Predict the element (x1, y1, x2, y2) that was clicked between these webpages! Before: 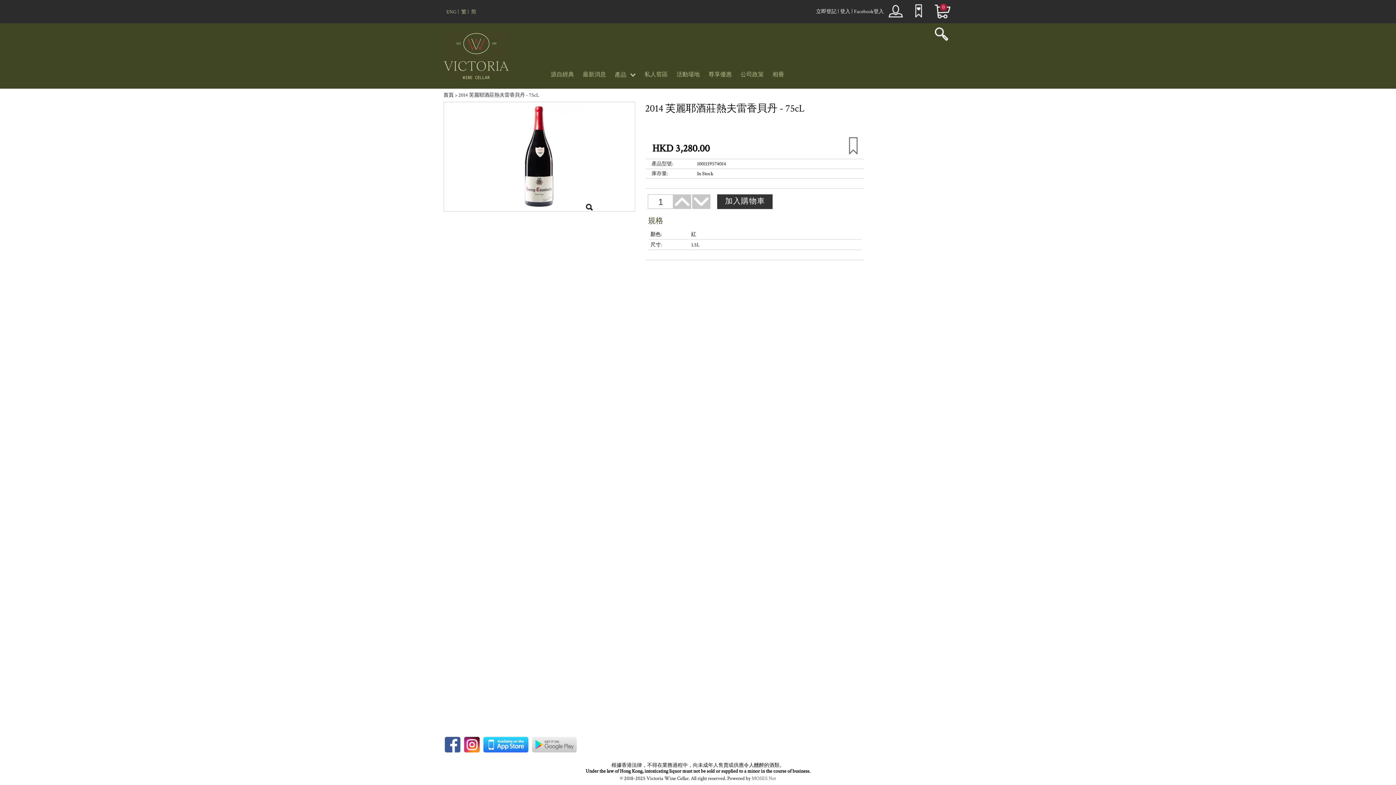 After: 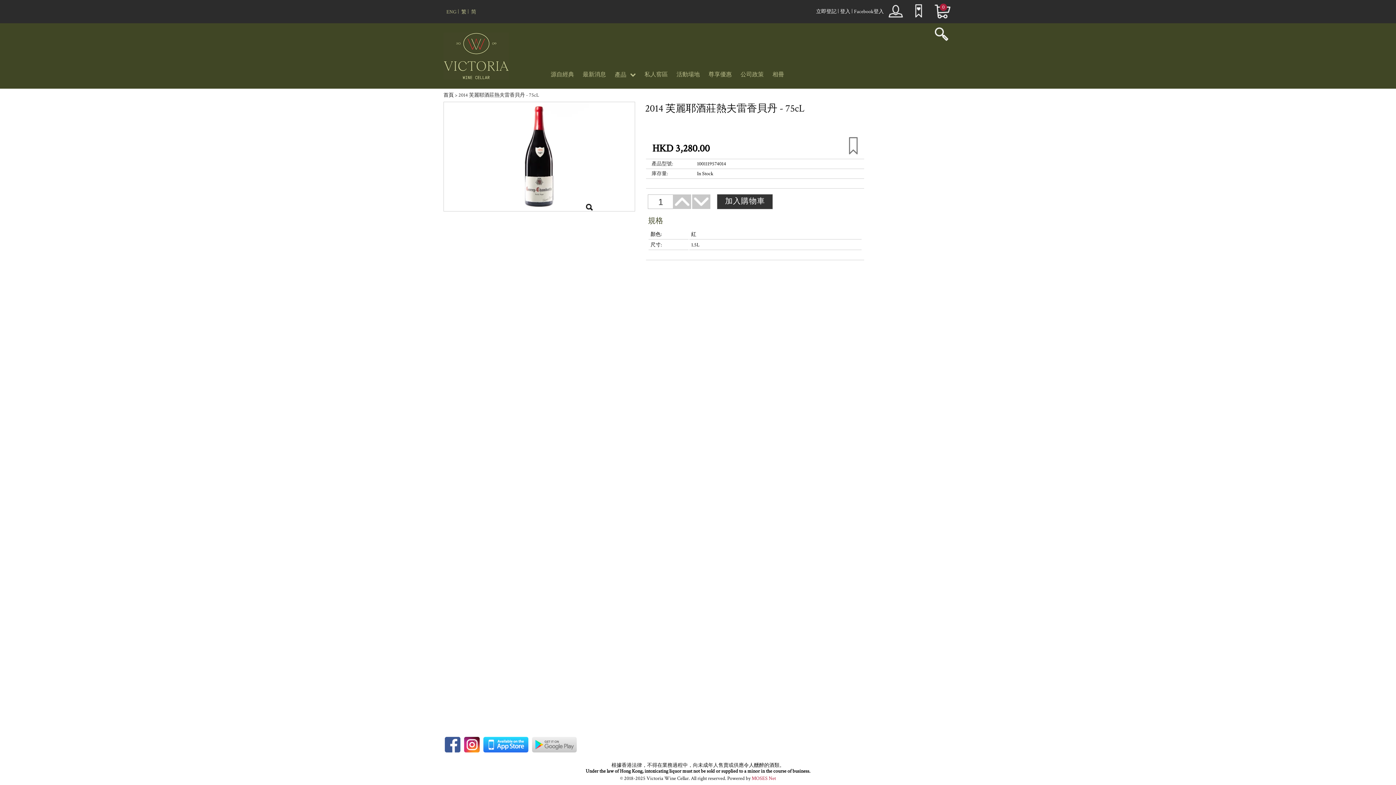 Action: bbox: (751, 775, 776, 782) label: MOSES Net